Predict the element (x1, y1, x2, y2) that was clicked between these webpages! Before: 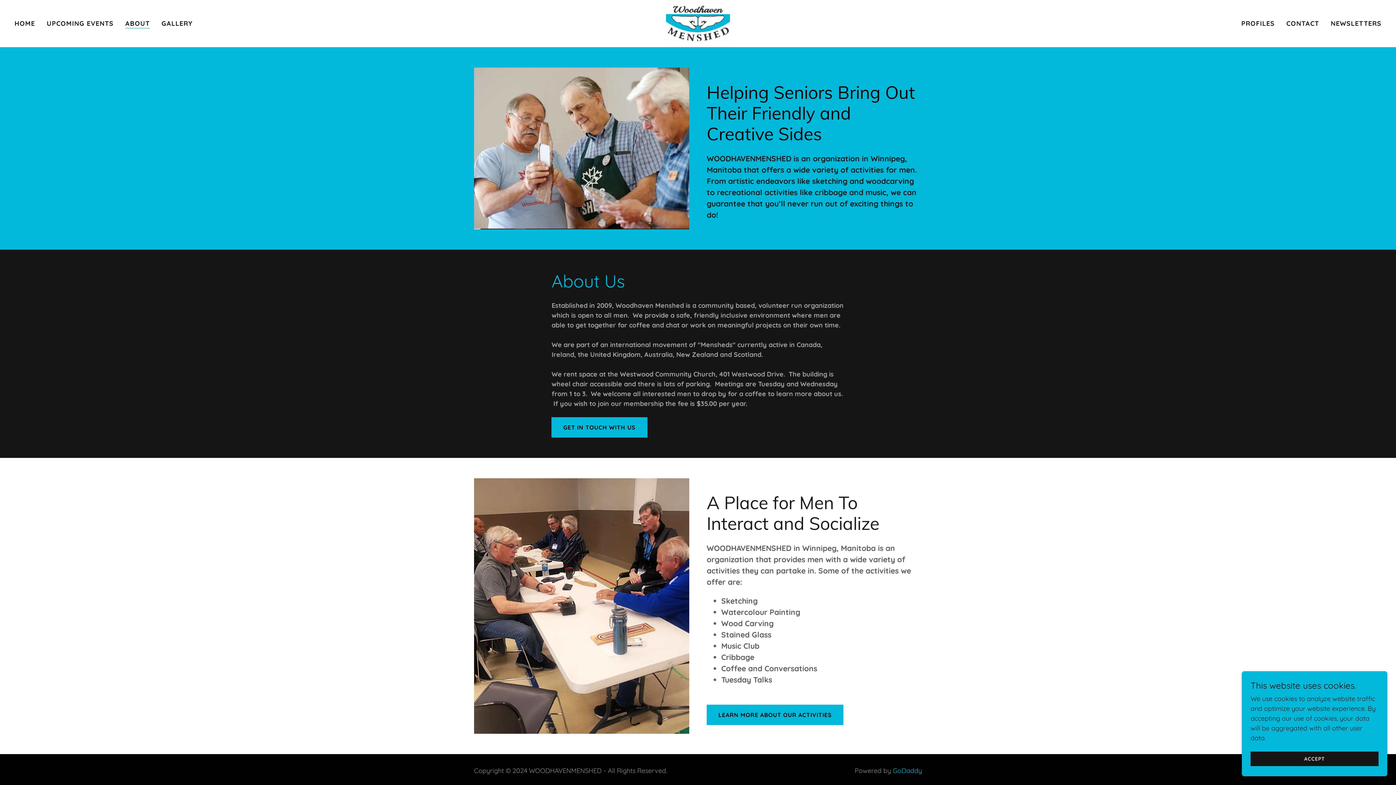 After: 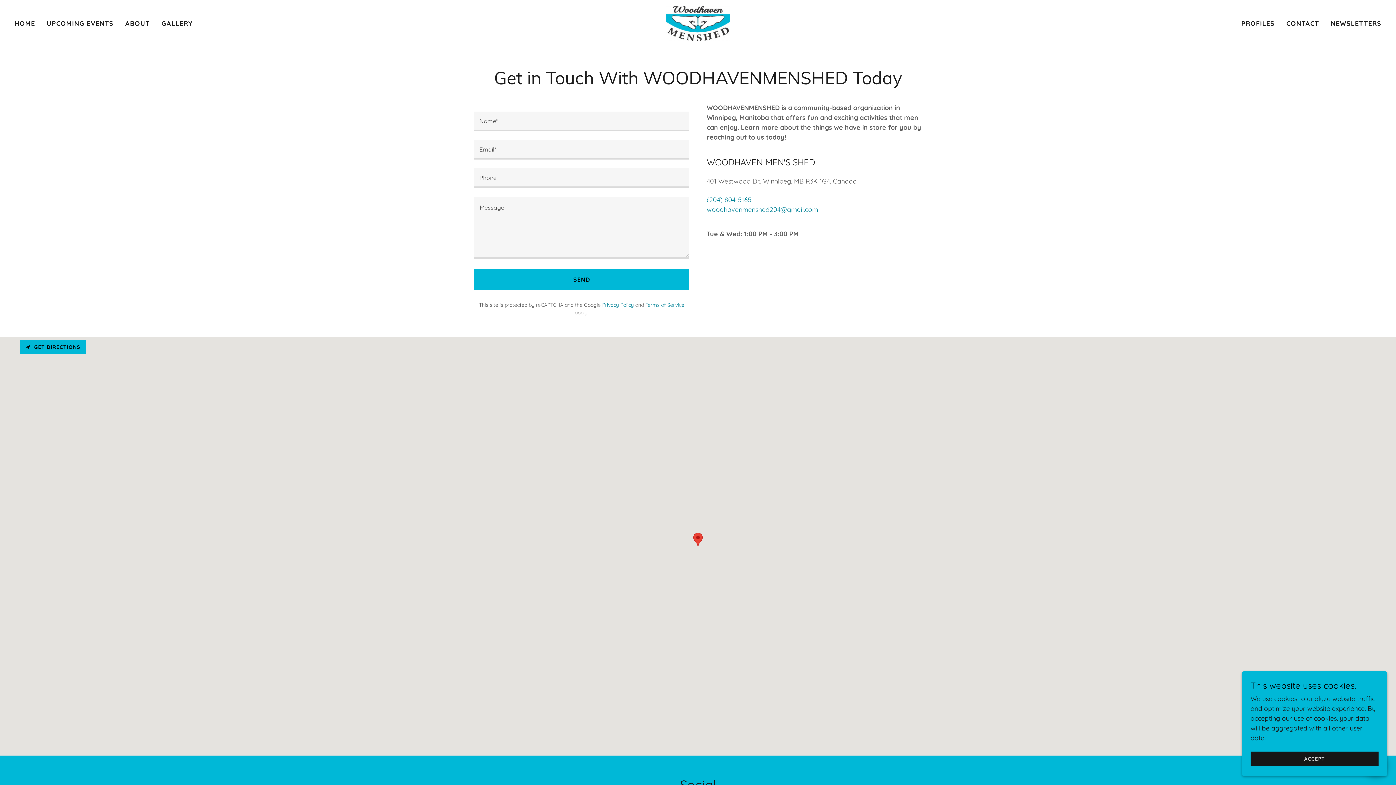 Action: label: GET IN TOUCH WITH US bbox: (551, 417, 647, 437)